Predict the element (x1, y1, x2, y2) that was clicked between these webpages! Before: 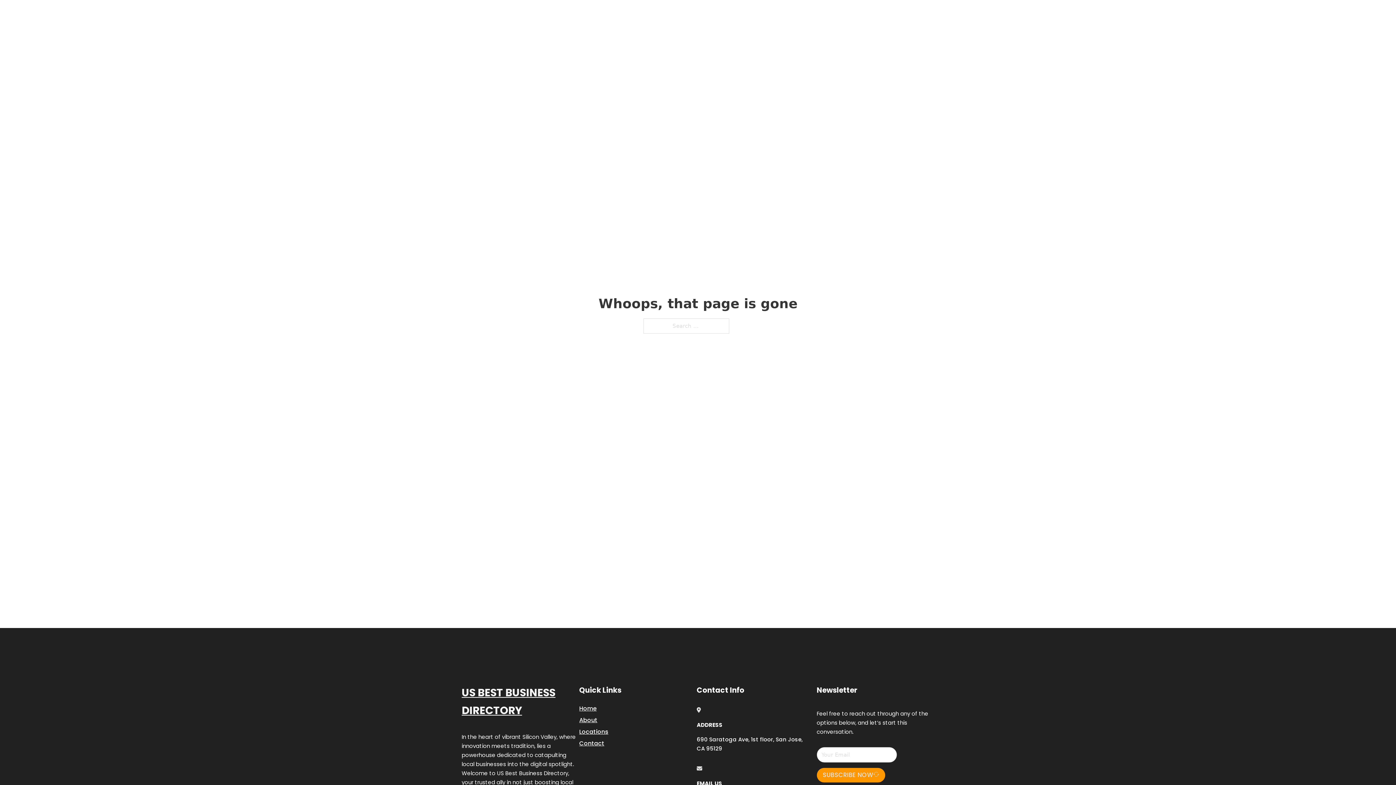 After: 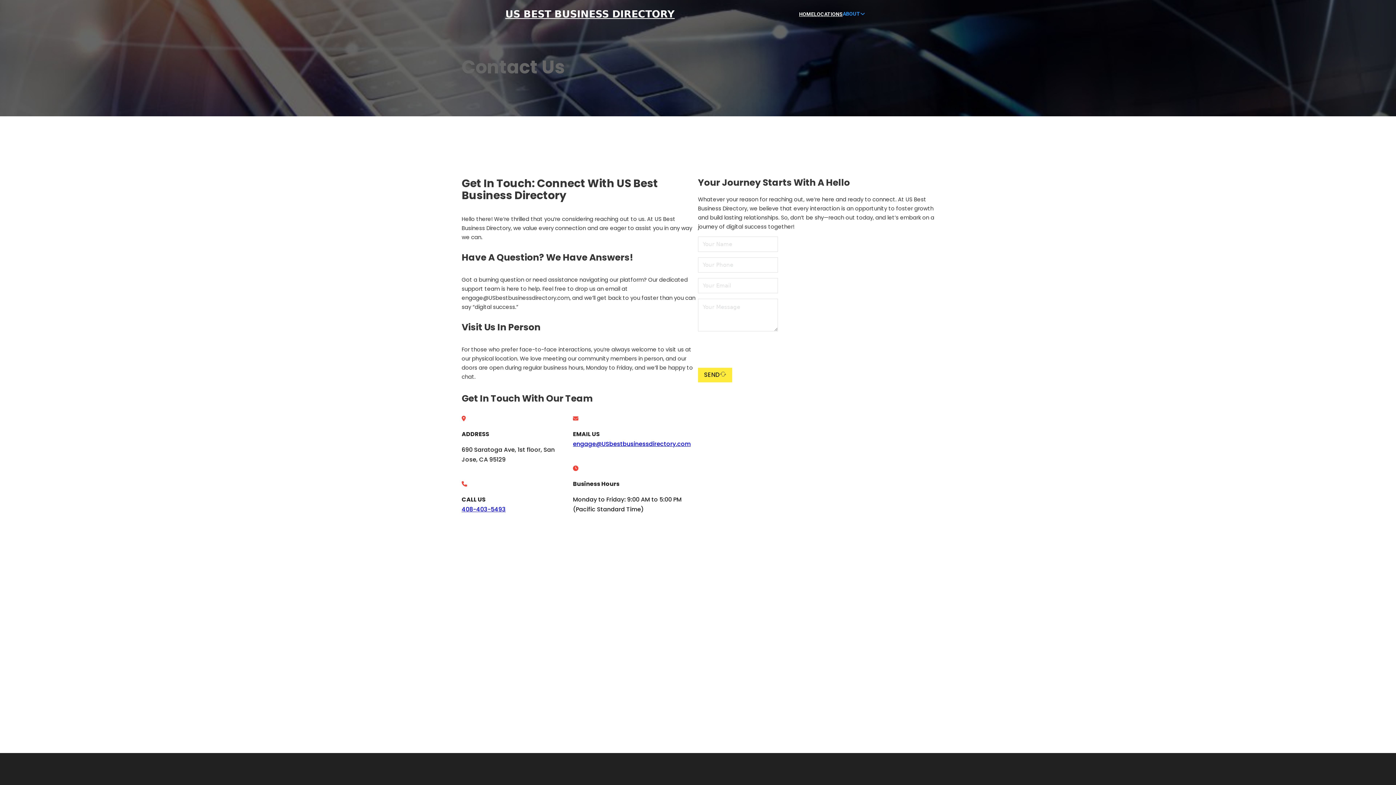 Action: label: Contact bbox: (579, 738, 604, 748)